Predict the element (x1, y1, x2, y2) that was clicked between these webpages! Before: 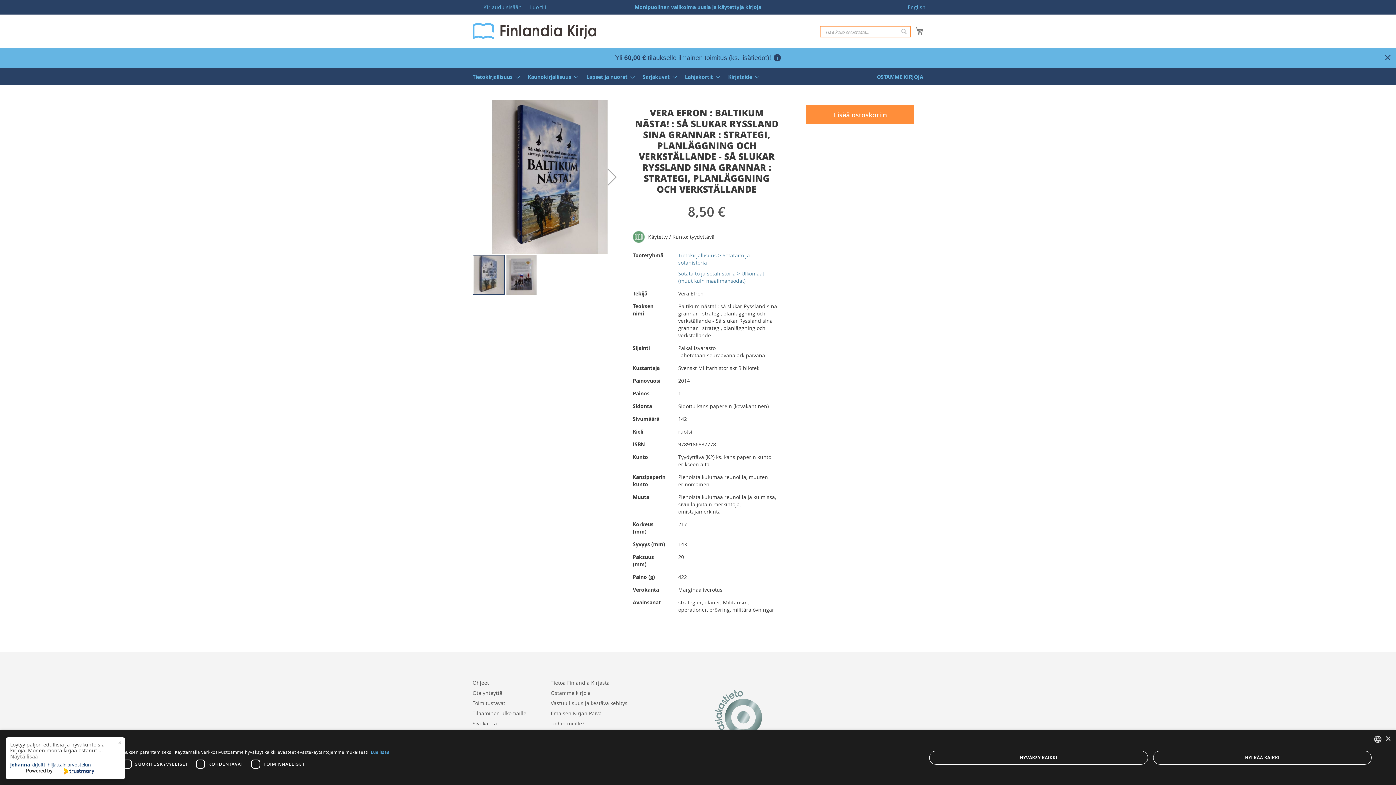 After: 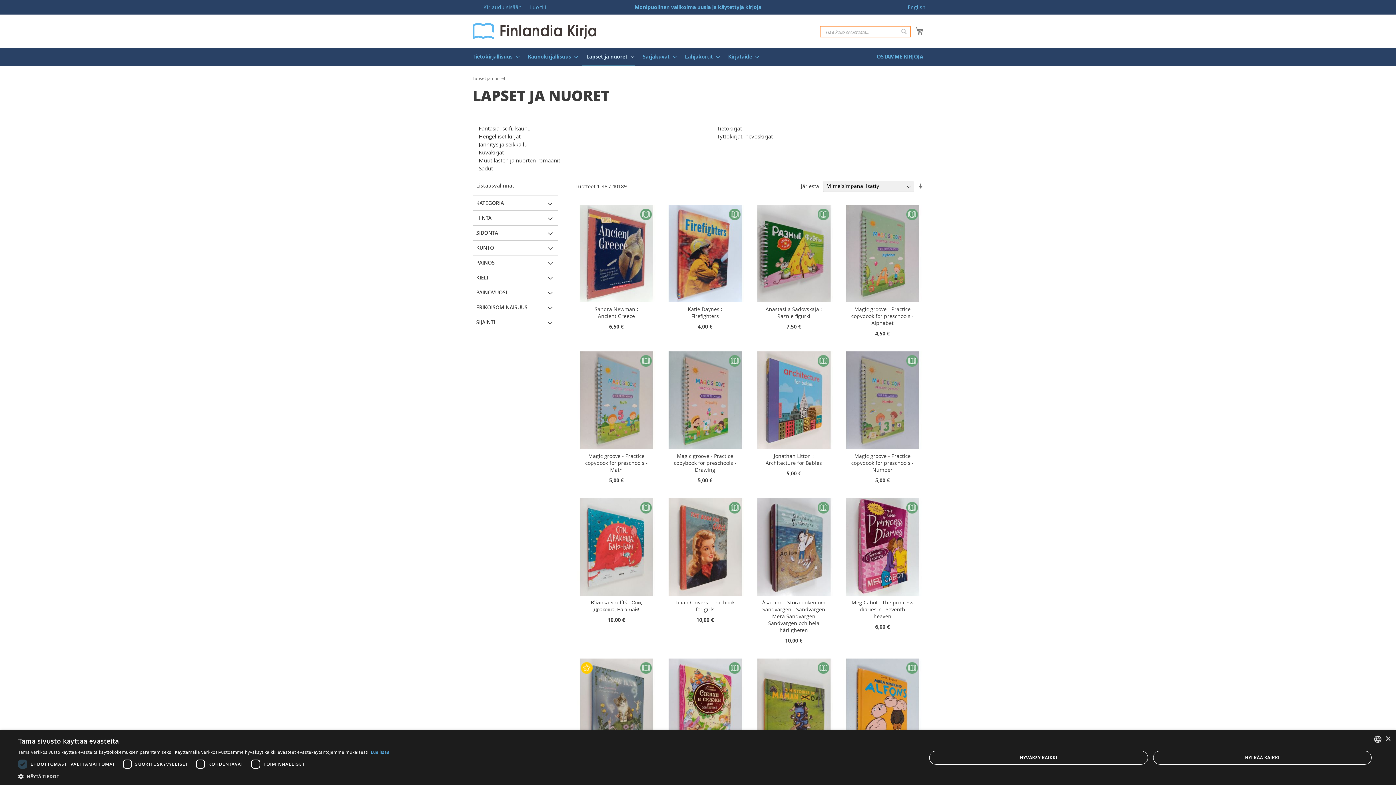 Action: label: Lapset ja nuoret bbox: (582, 68, 634, 85)